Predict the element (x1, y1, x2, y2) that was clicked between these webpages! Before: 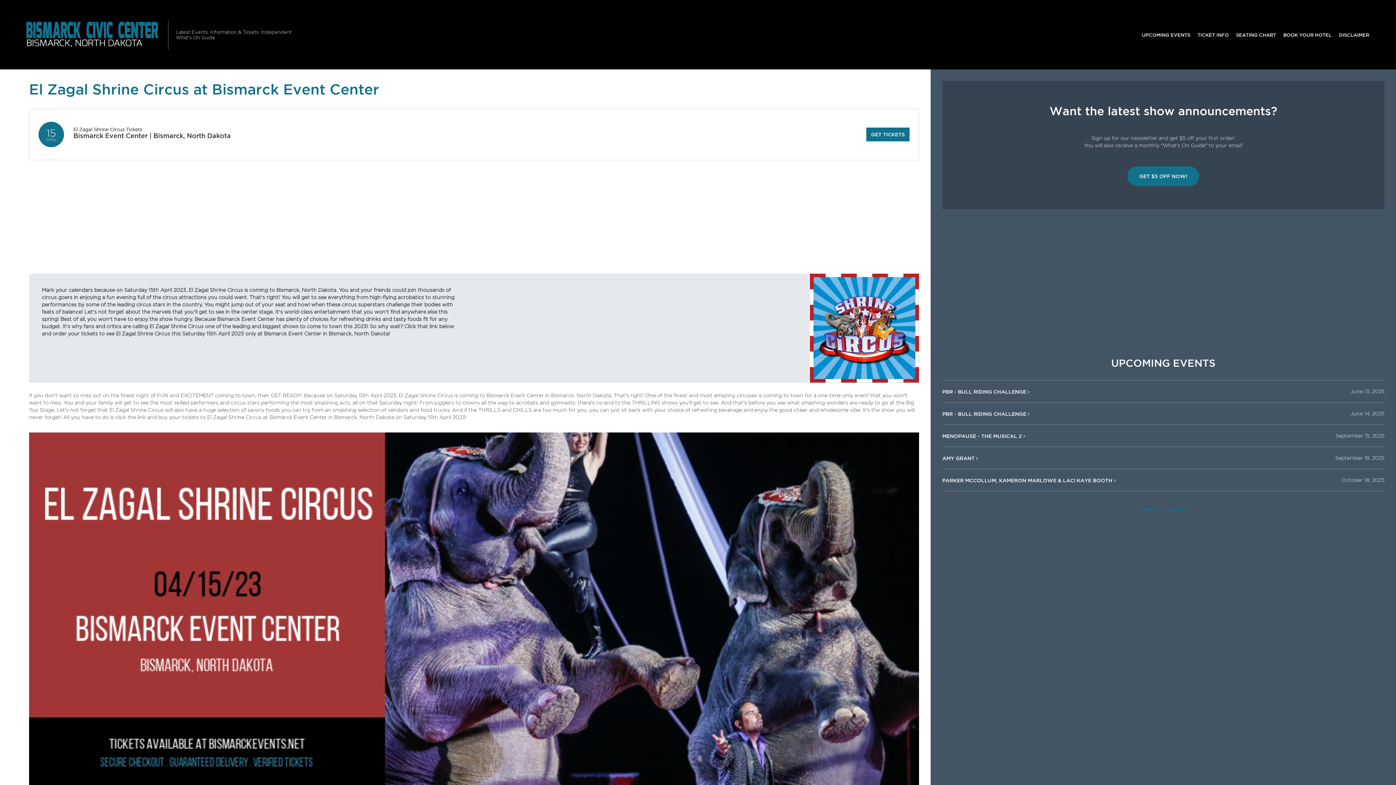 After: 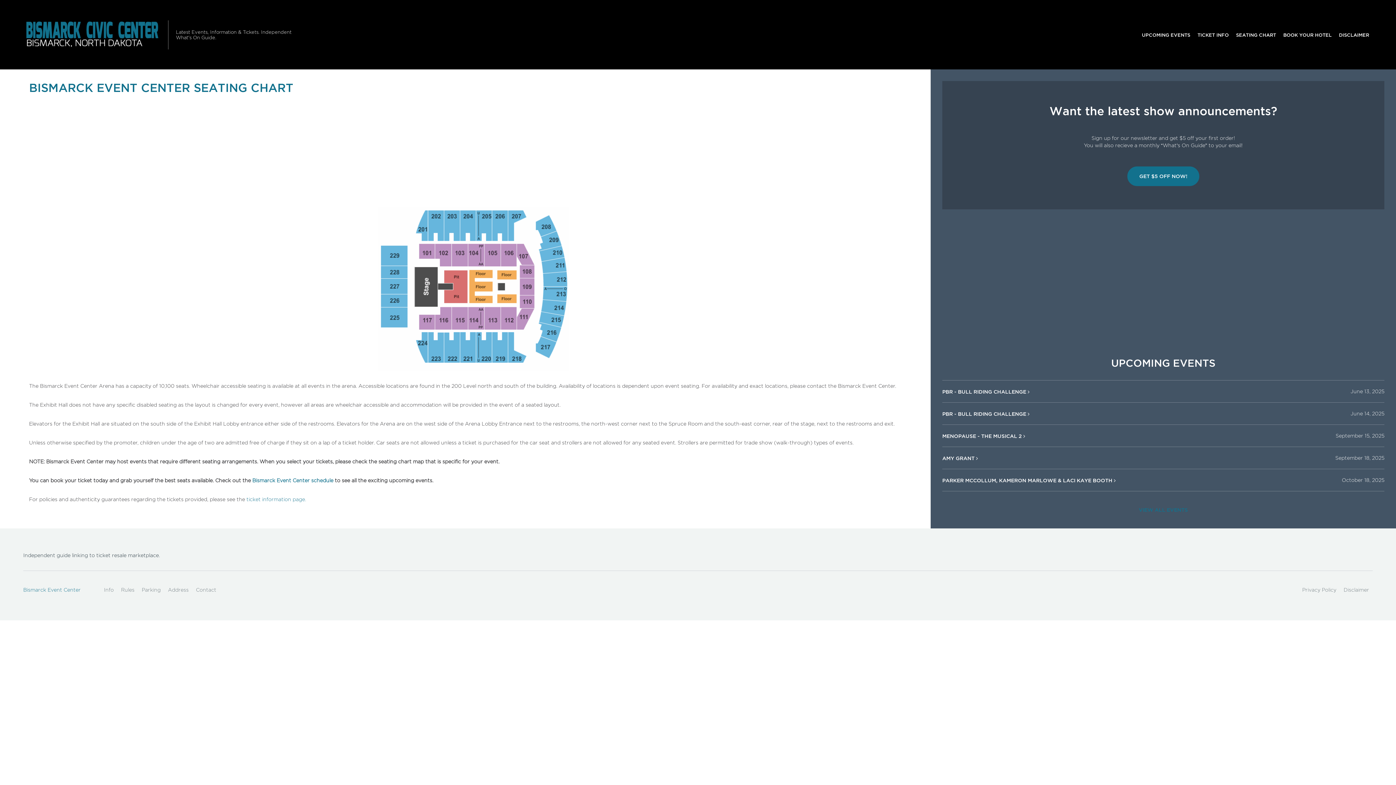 Action: bbox: (1232, 27, 1280, 41) label: SEATING CHART